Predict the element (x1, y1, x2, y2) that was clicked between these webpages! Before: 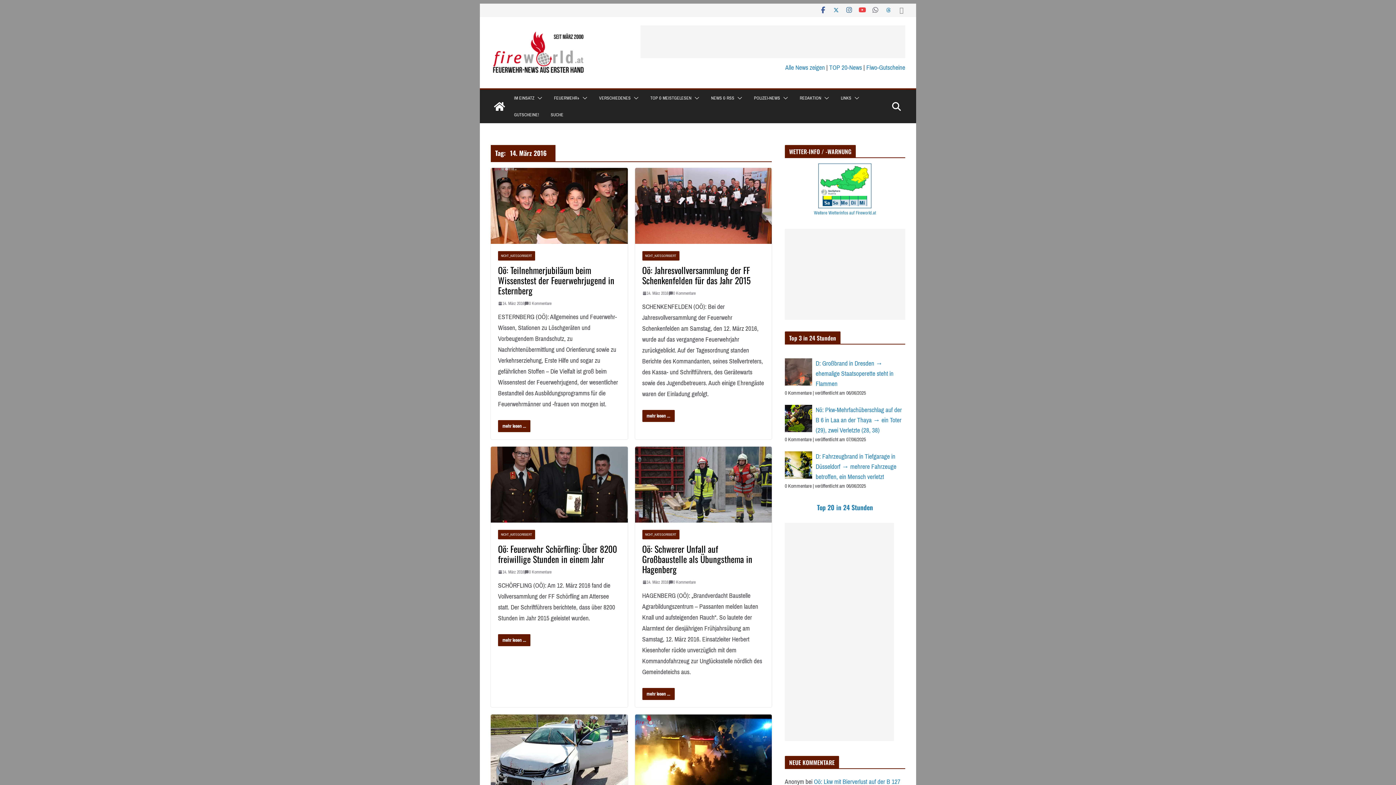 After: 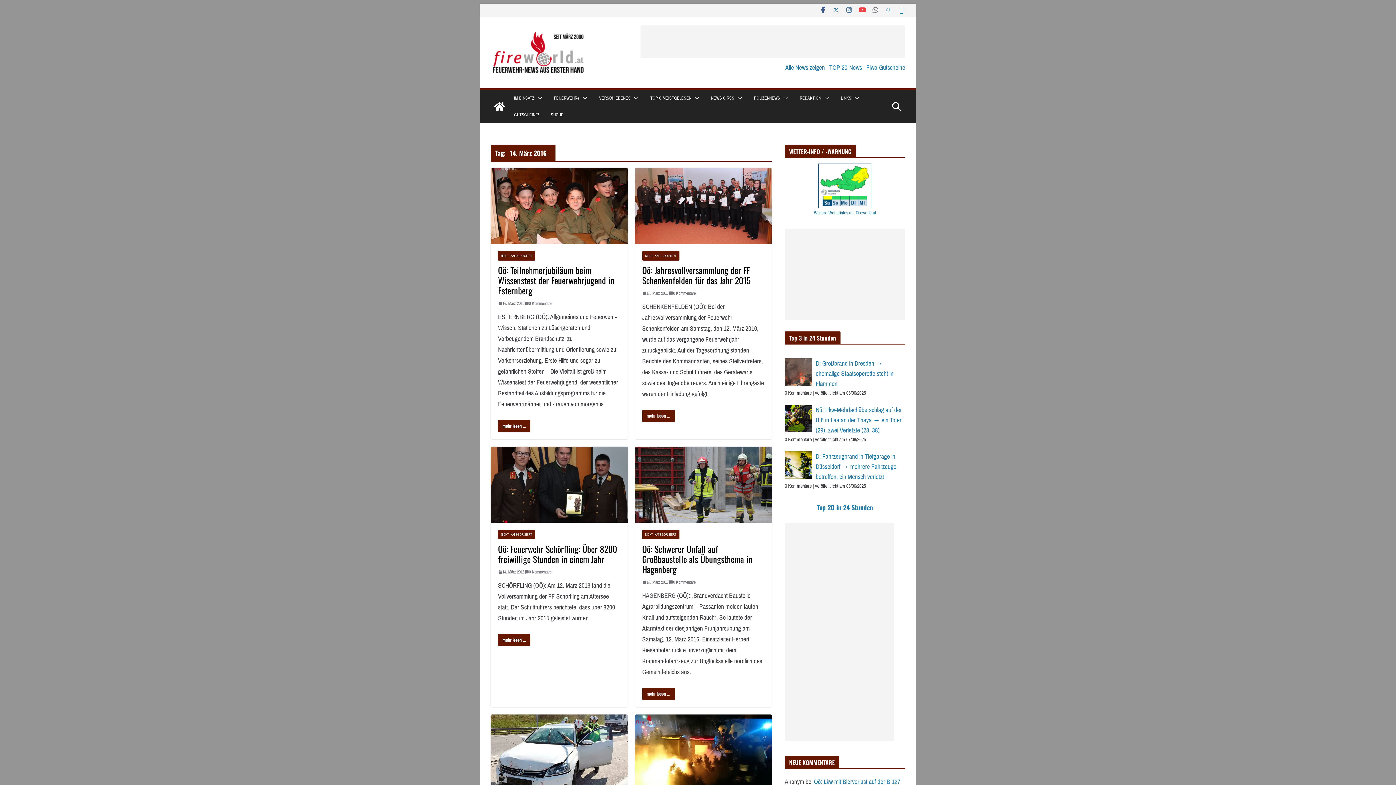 Action: bbox: (898, 6, 905, 13)